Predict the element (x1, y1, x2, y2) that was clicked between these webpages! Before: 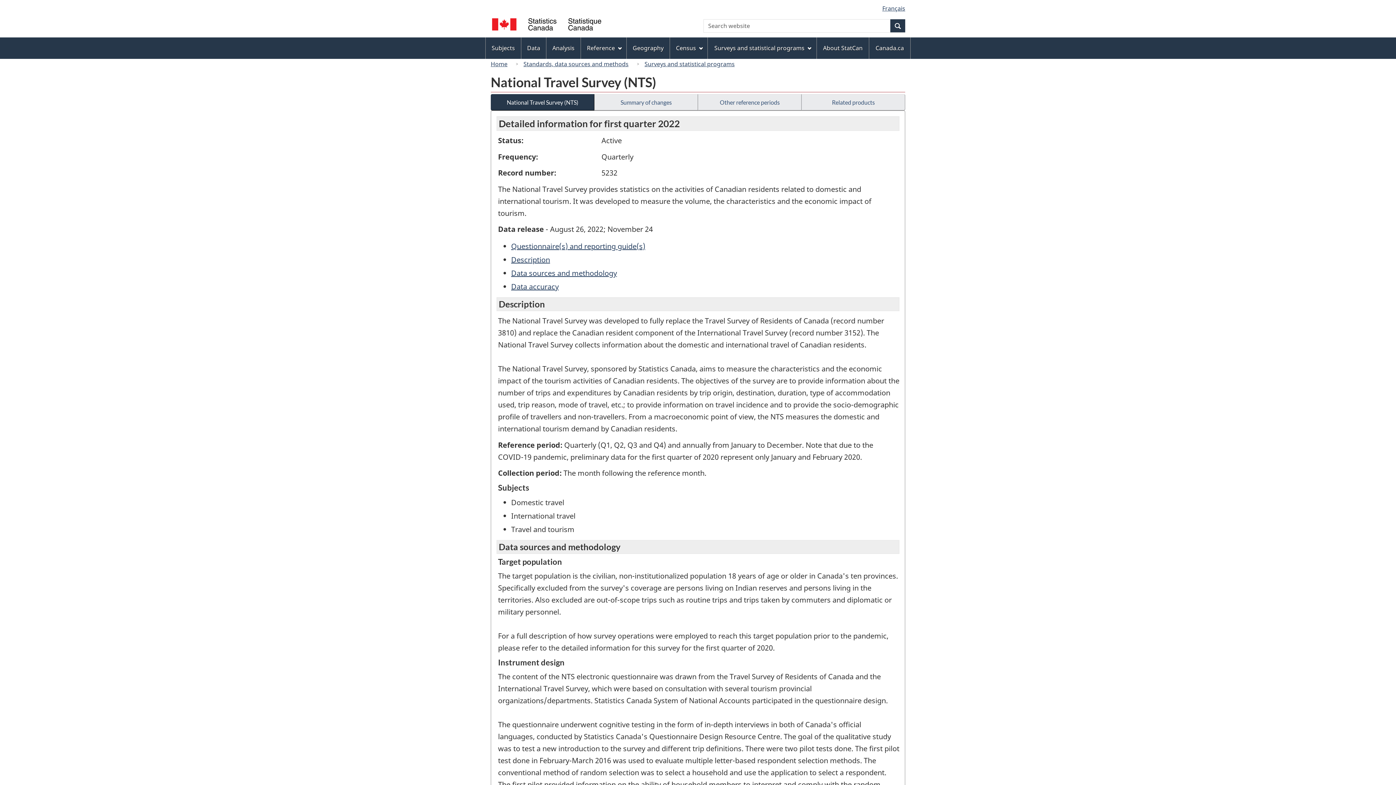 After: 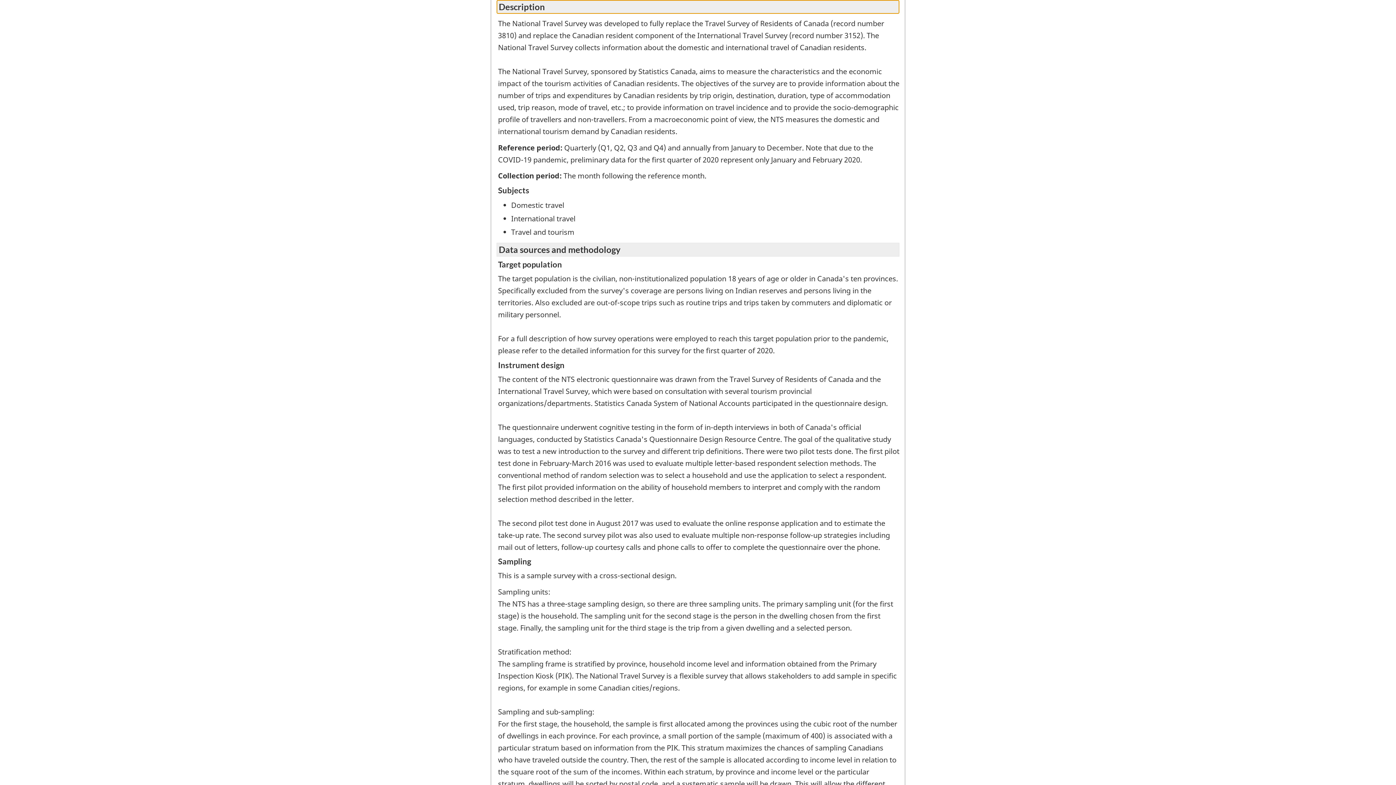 Action: bbox: (511, 254, 550, 264) label: Description